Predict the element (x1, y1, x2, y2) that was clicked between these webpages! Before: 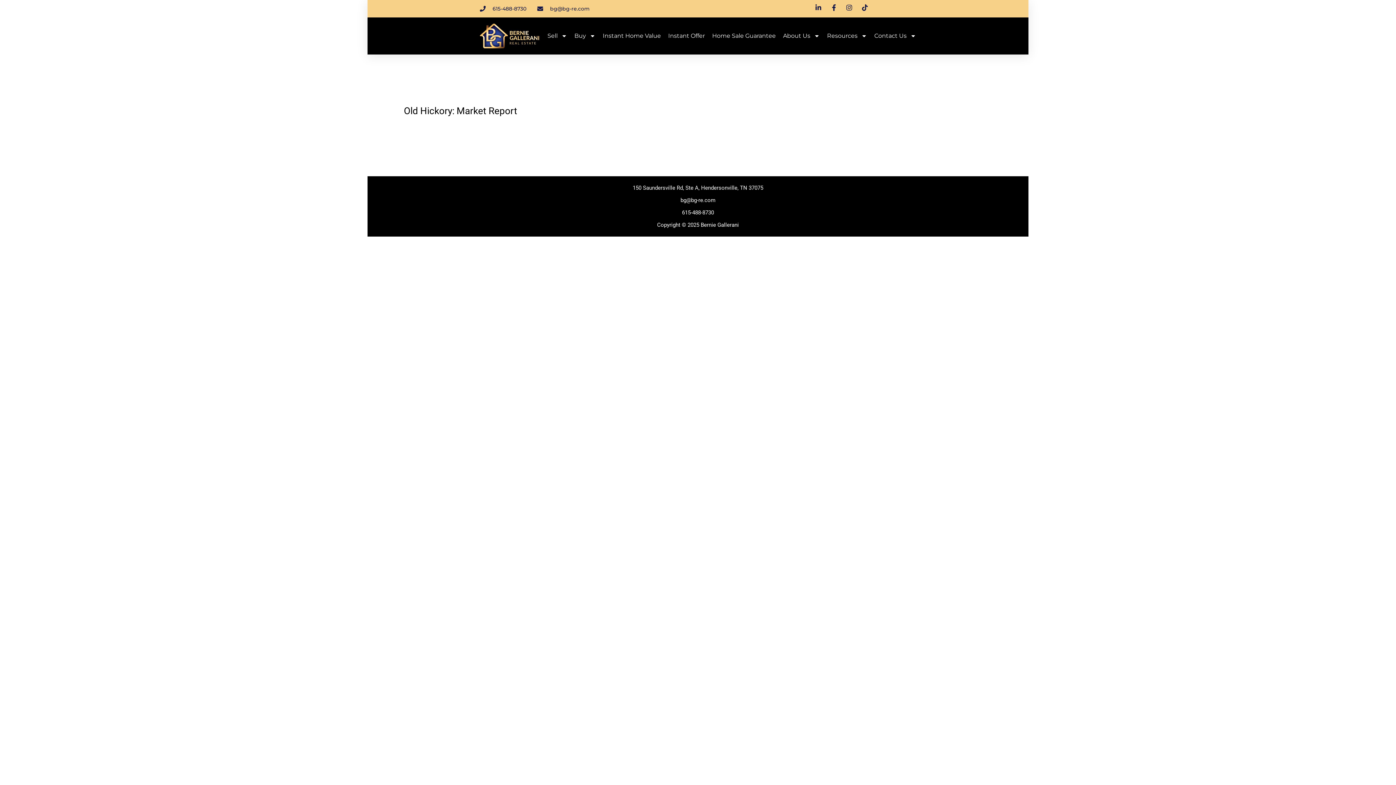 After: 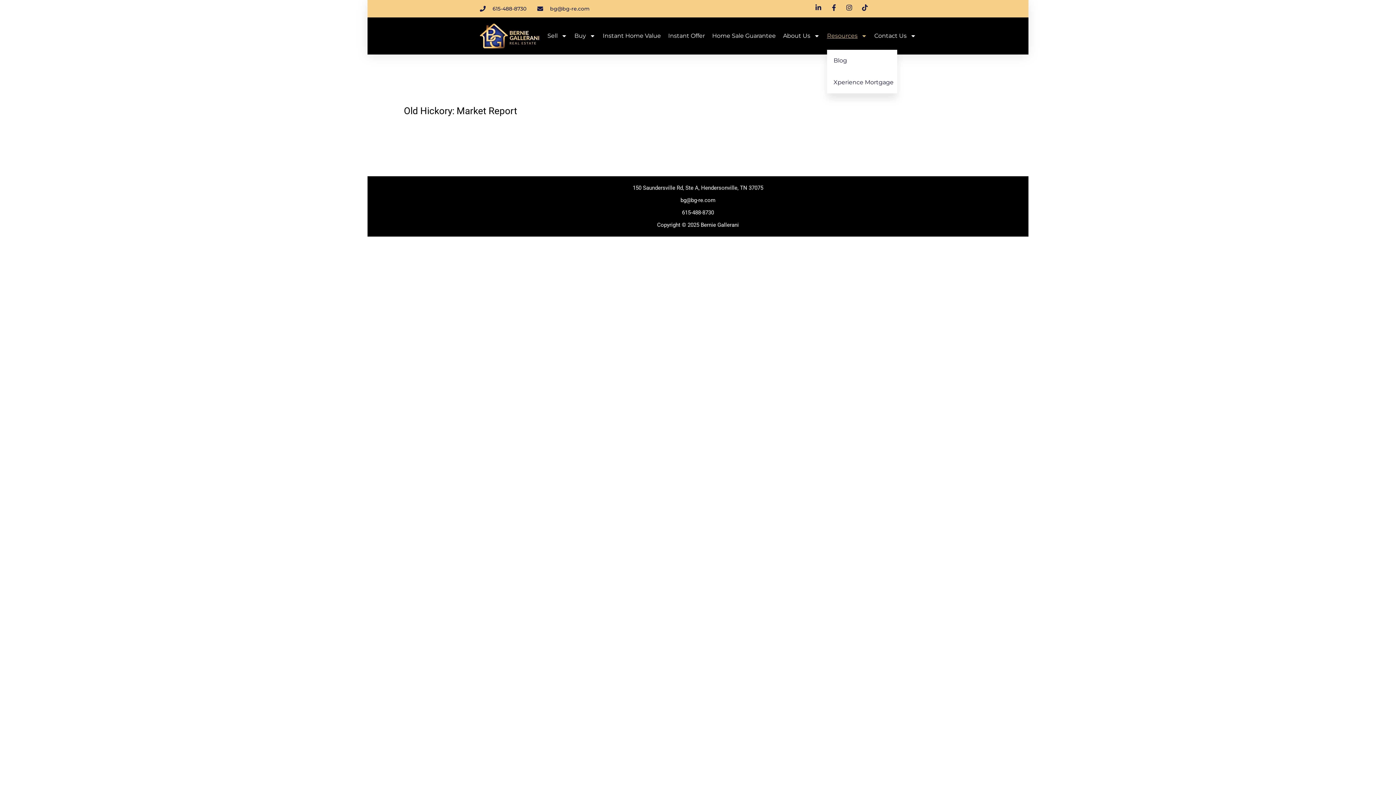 Action: label: Resources bbox: (827, 27, 867, 44)